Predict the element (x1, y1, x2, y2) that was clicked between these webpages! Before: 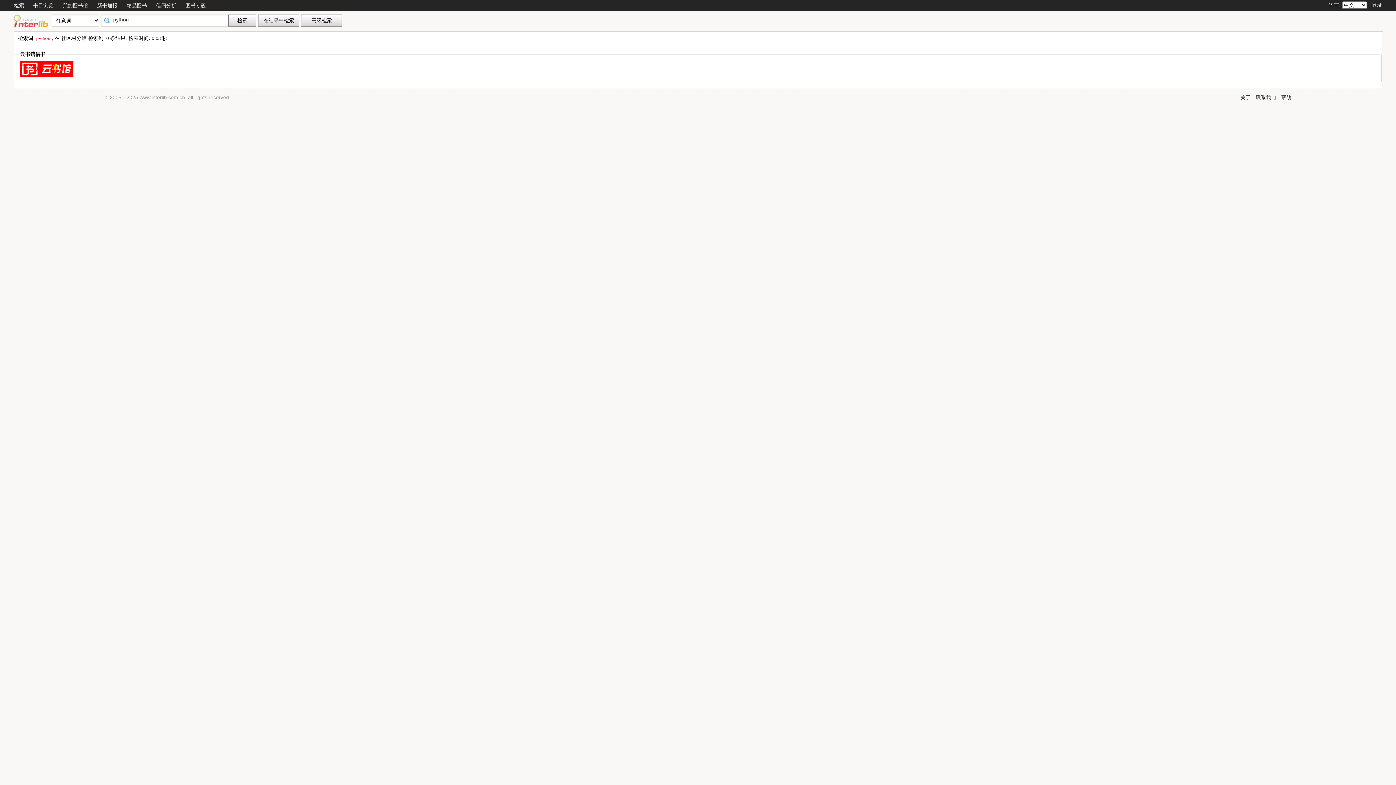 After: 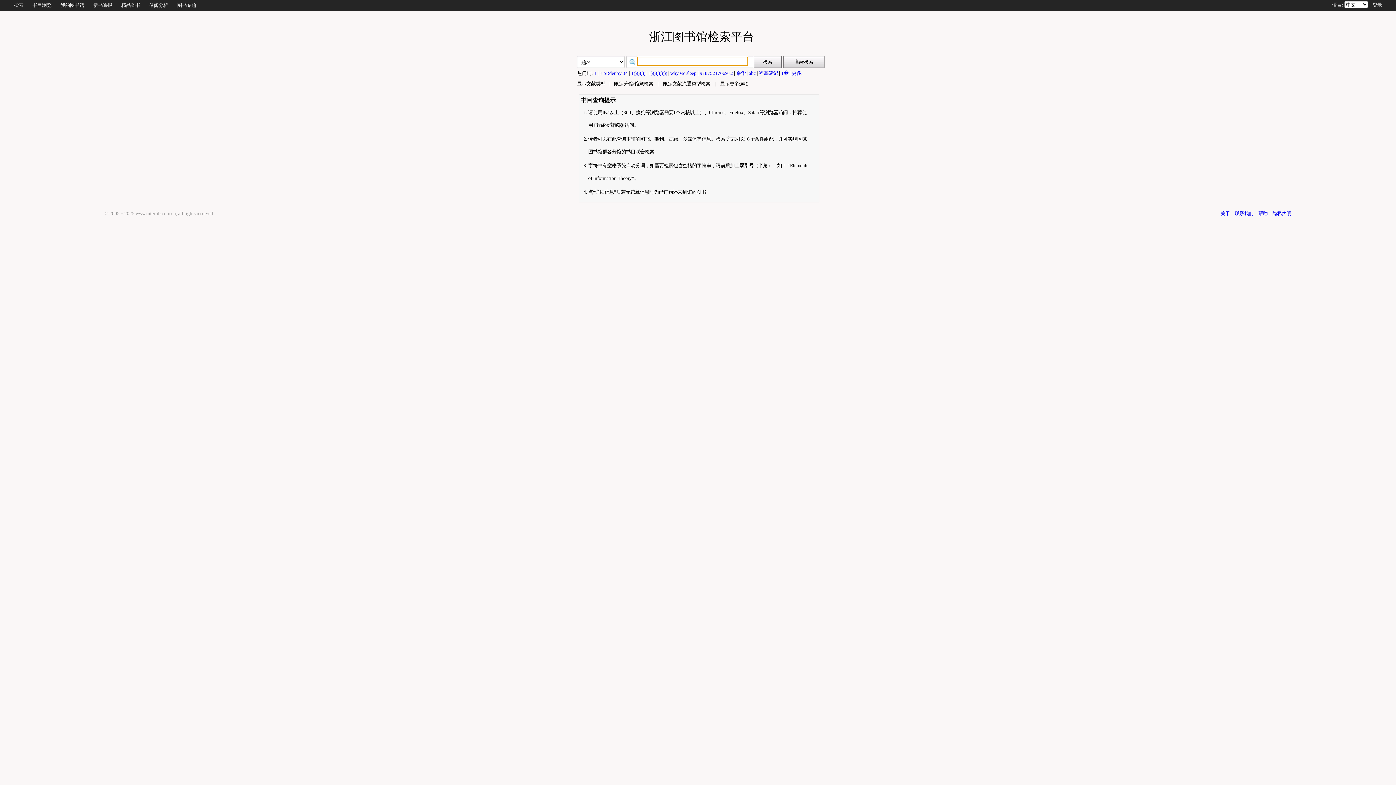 Action: bbox: (13, 17, 48, 23)